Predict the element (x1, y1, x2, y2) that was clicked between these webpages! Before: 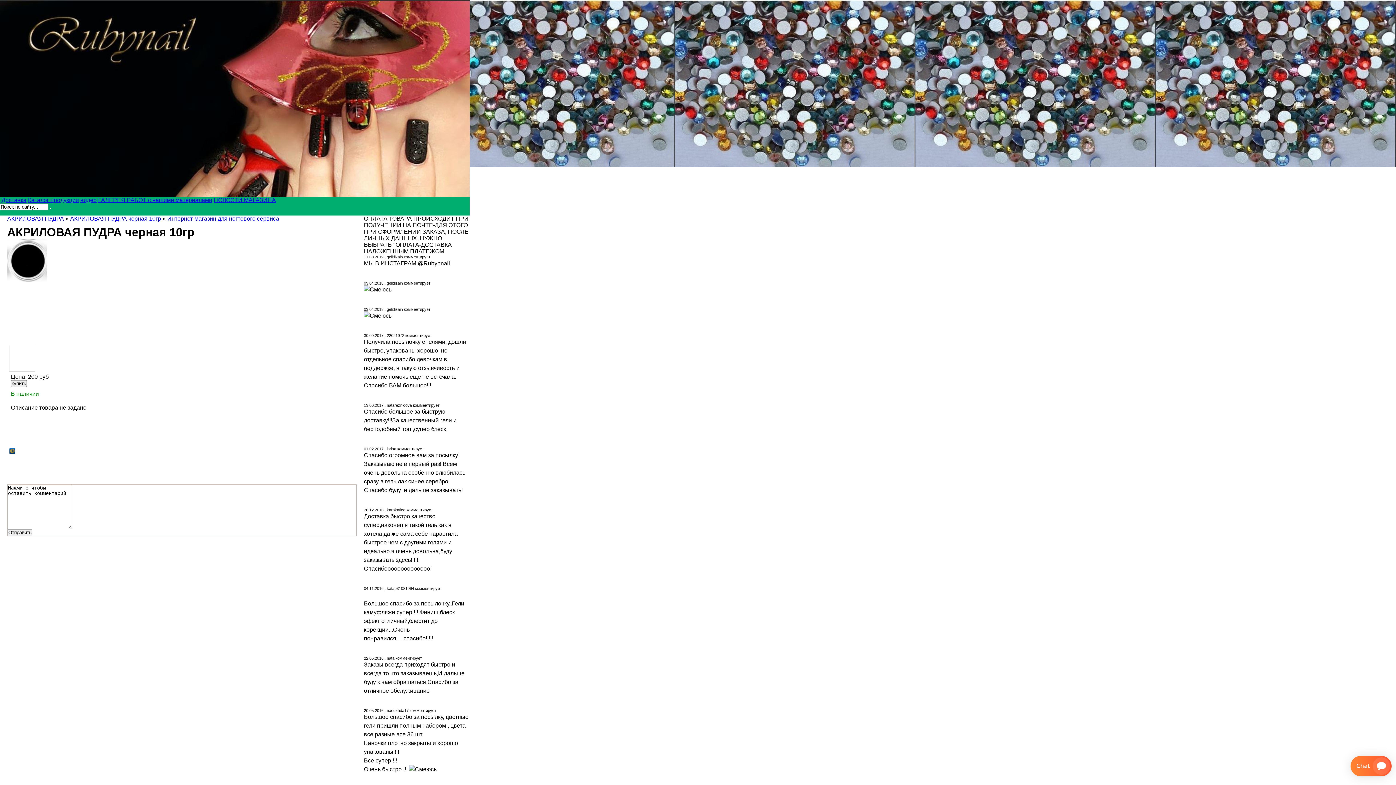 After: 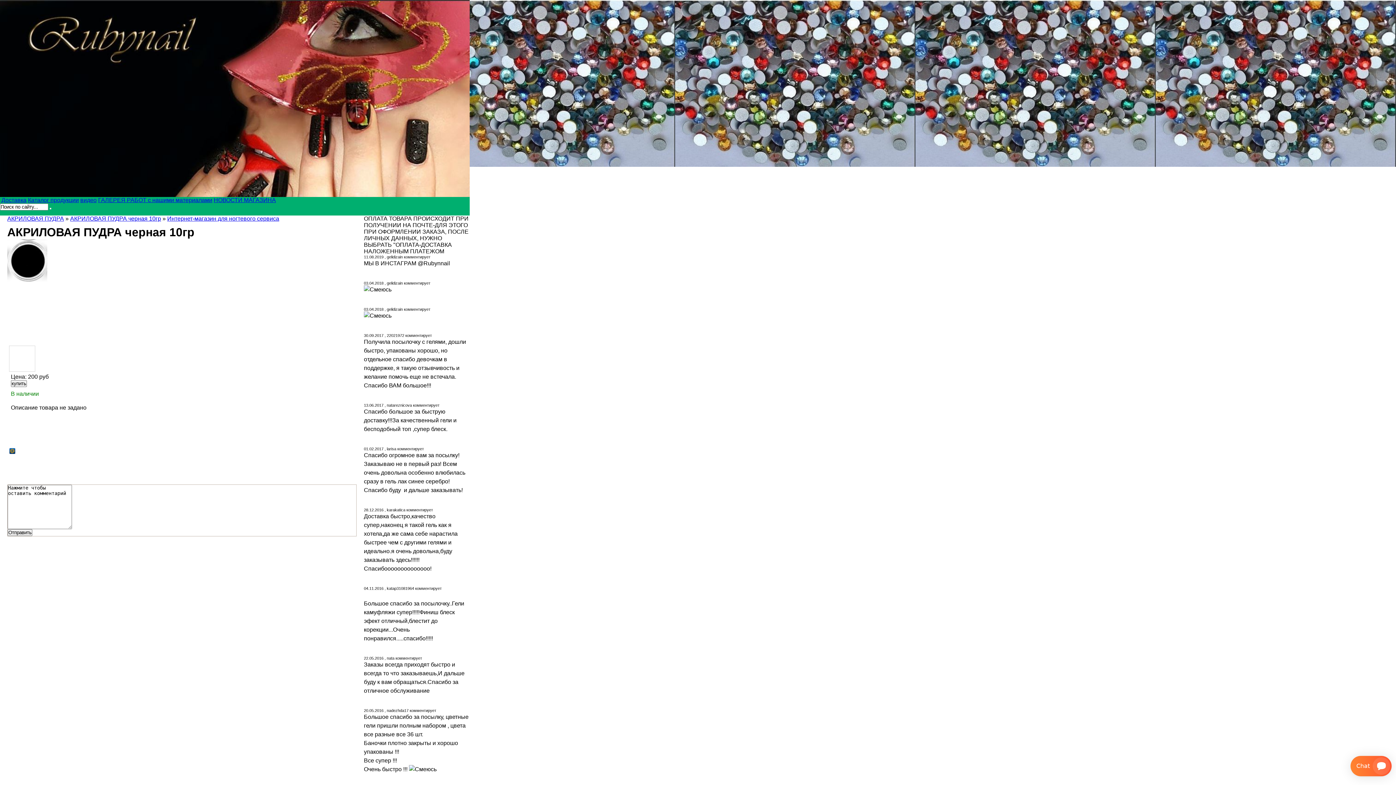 Action: bbox: (8, 446, 16, 456)